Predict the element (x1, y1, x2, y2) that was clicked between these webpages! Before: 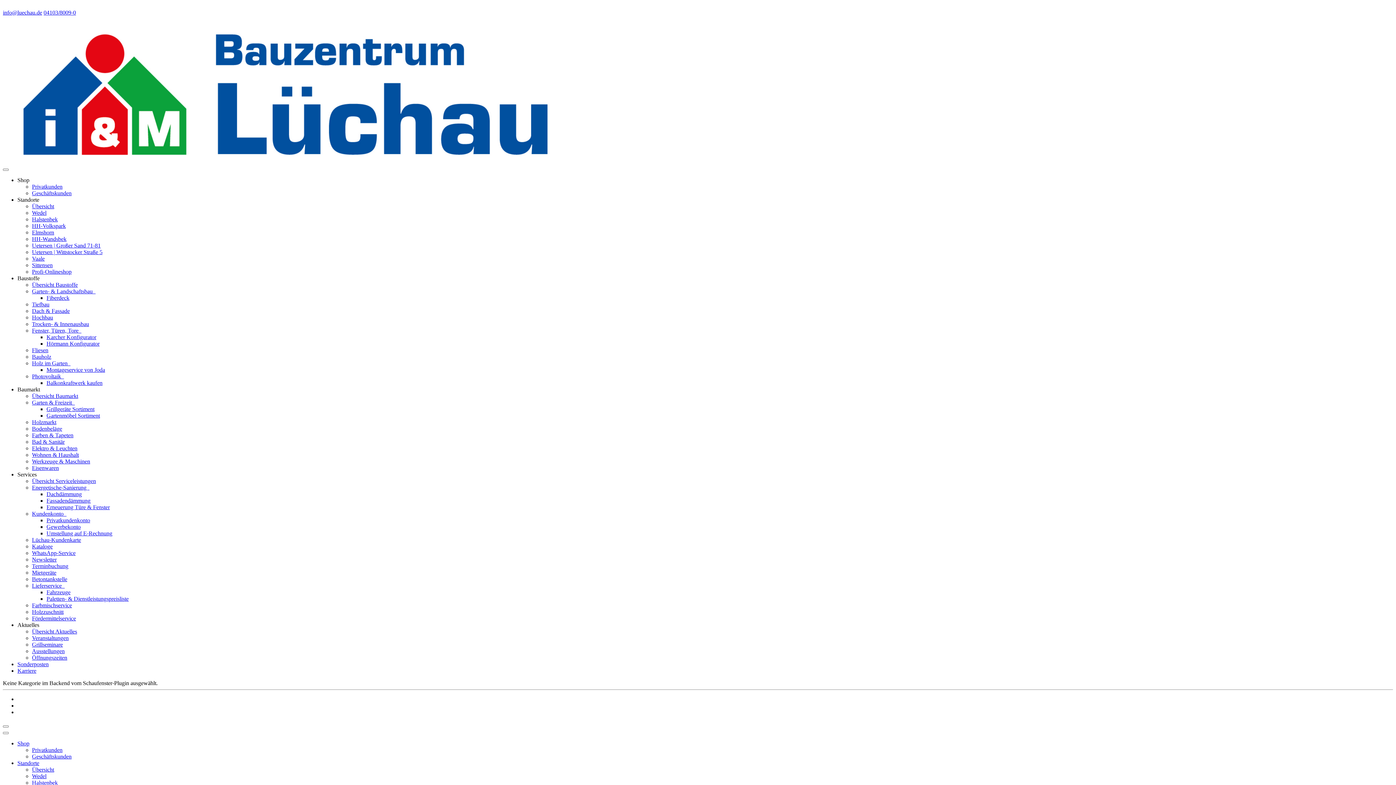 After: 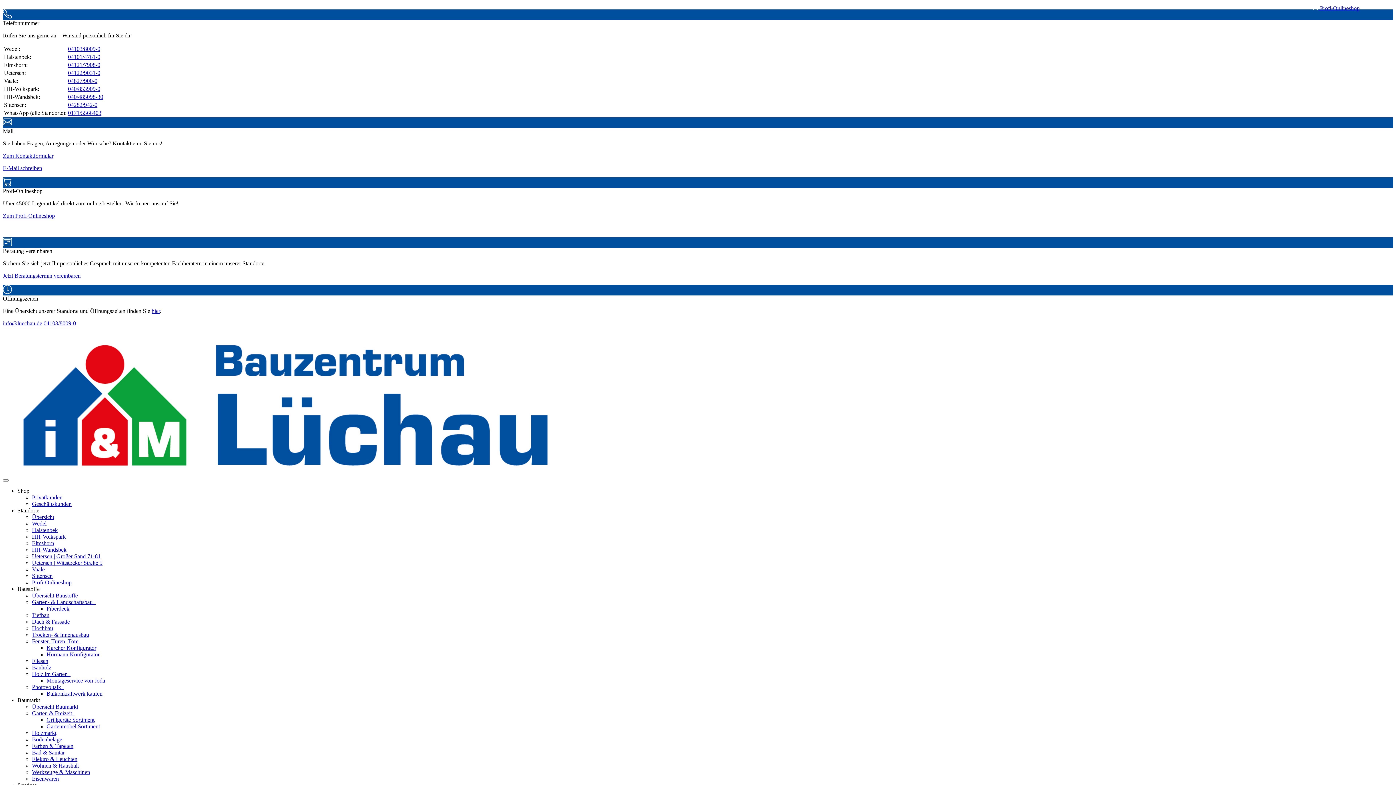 Action: label: Übersicht bbox: (32, 203, 54, 209)